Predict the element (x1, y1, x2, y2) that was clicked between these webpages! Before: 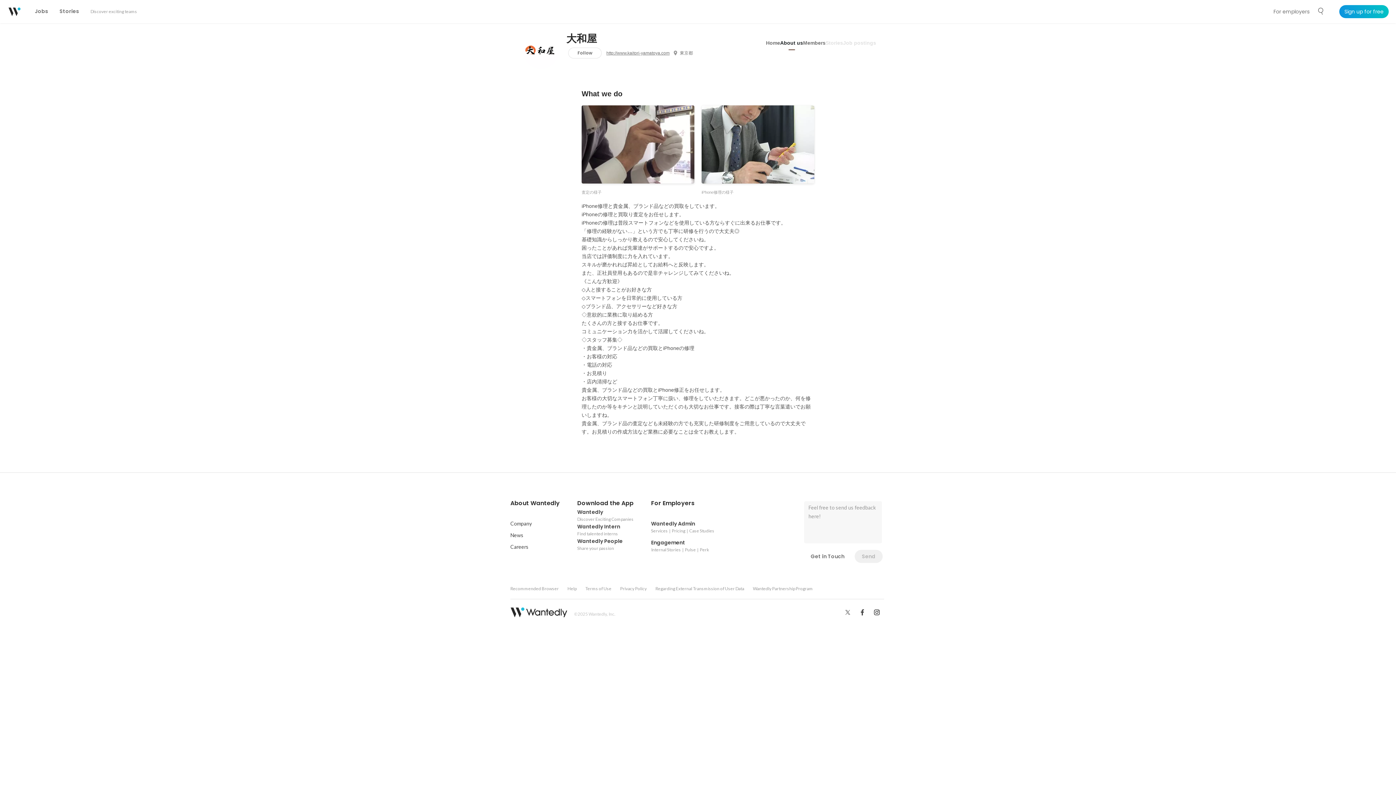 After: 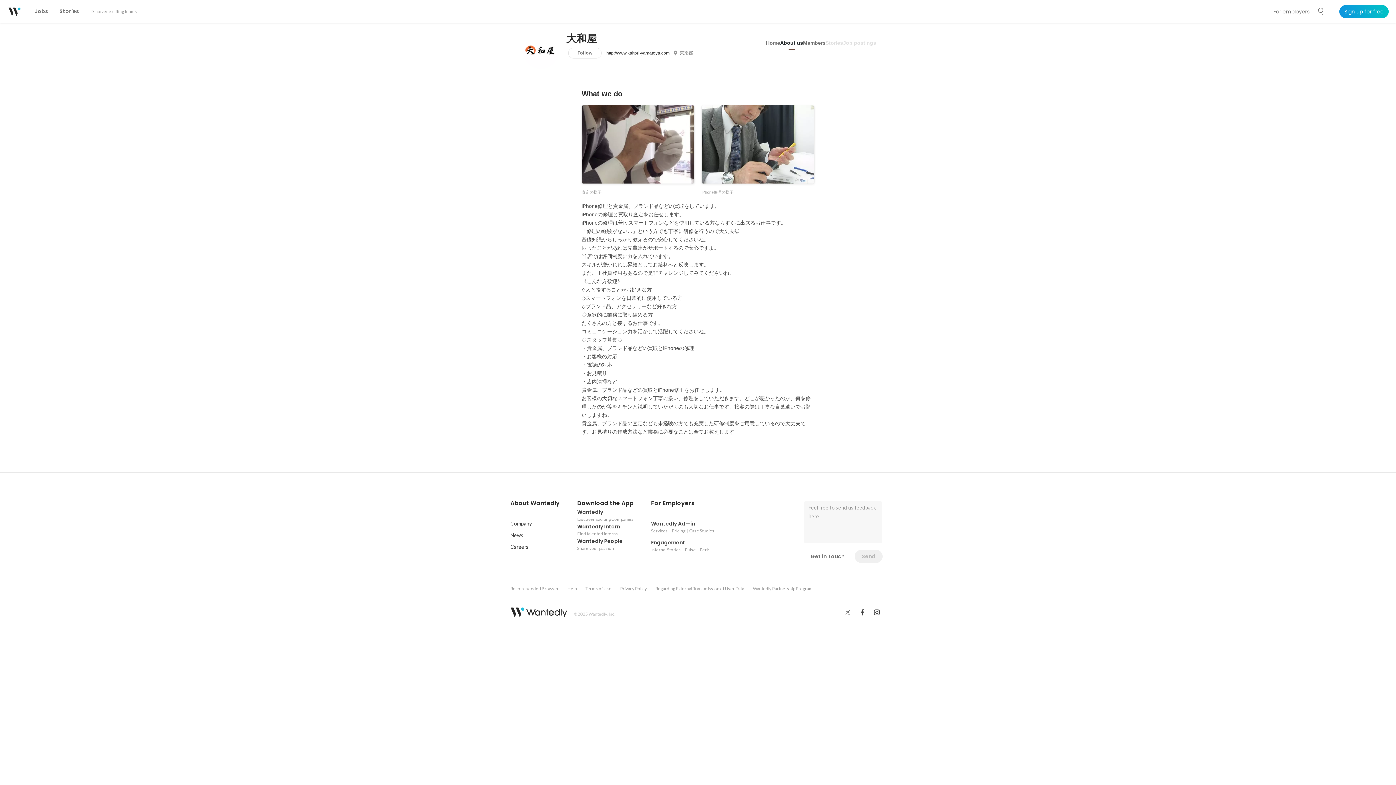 Action: bbox: (606, 50, 669, 56) label: http://www.kaitori-yamatoya.com